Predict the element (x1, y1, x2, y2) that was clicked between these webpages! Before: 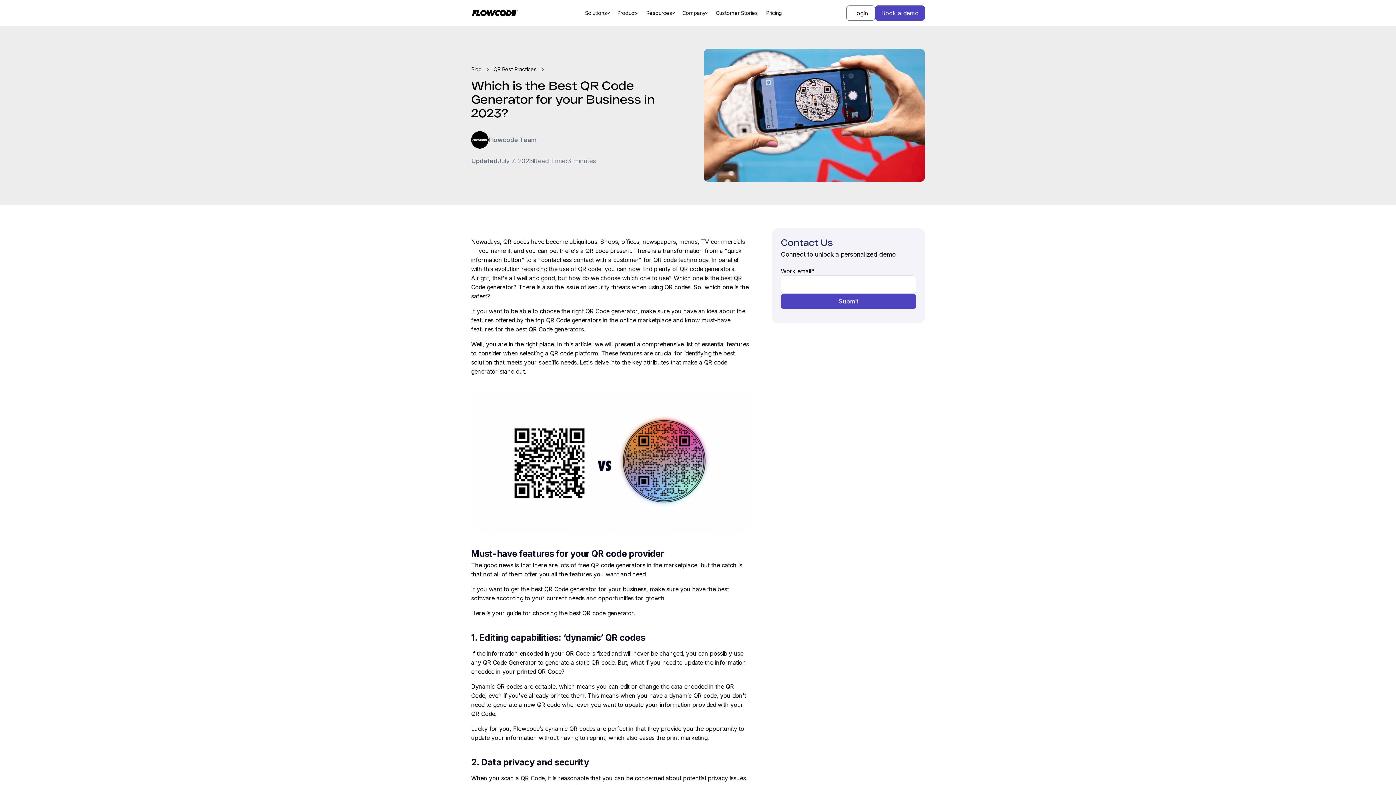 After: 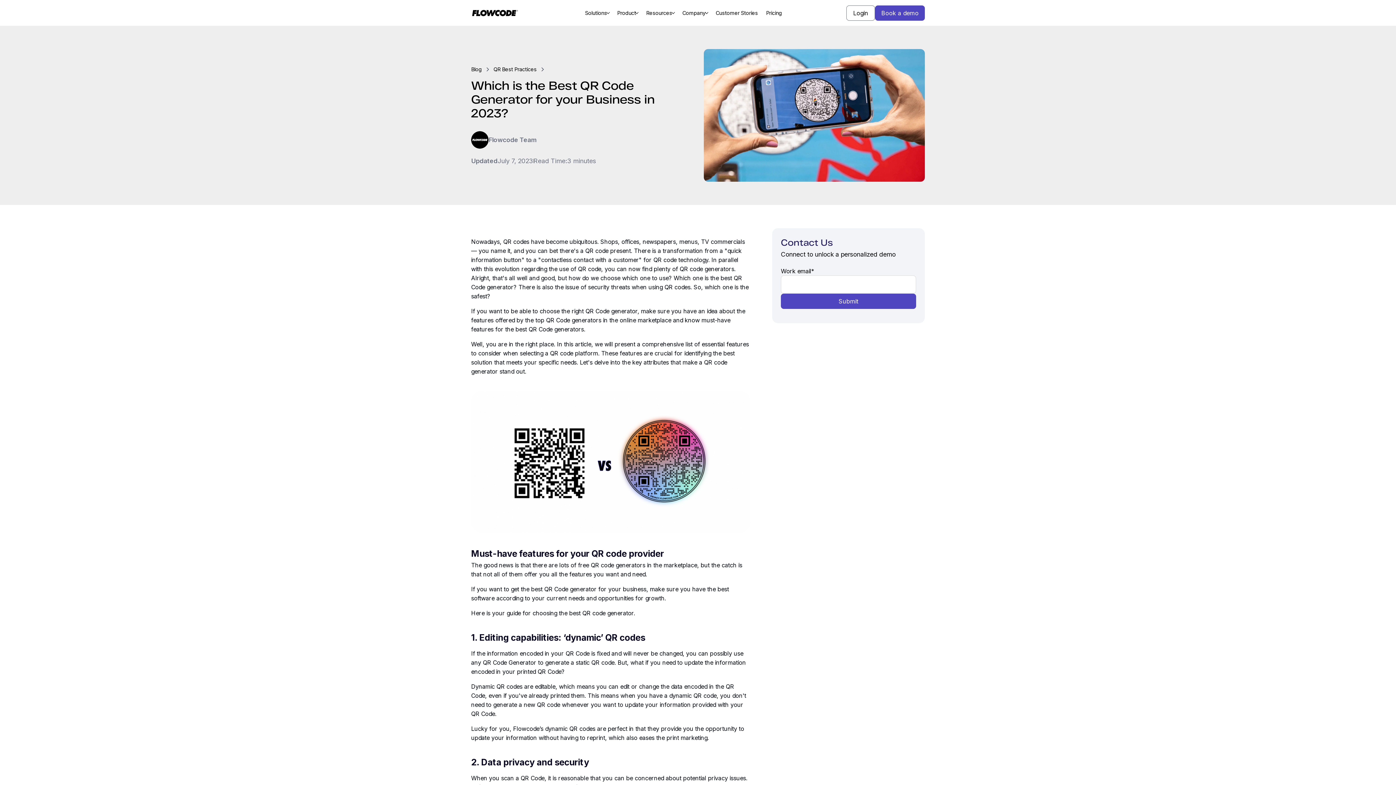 Action: label: Book a demo bbox: (875, 5, 925, 20)